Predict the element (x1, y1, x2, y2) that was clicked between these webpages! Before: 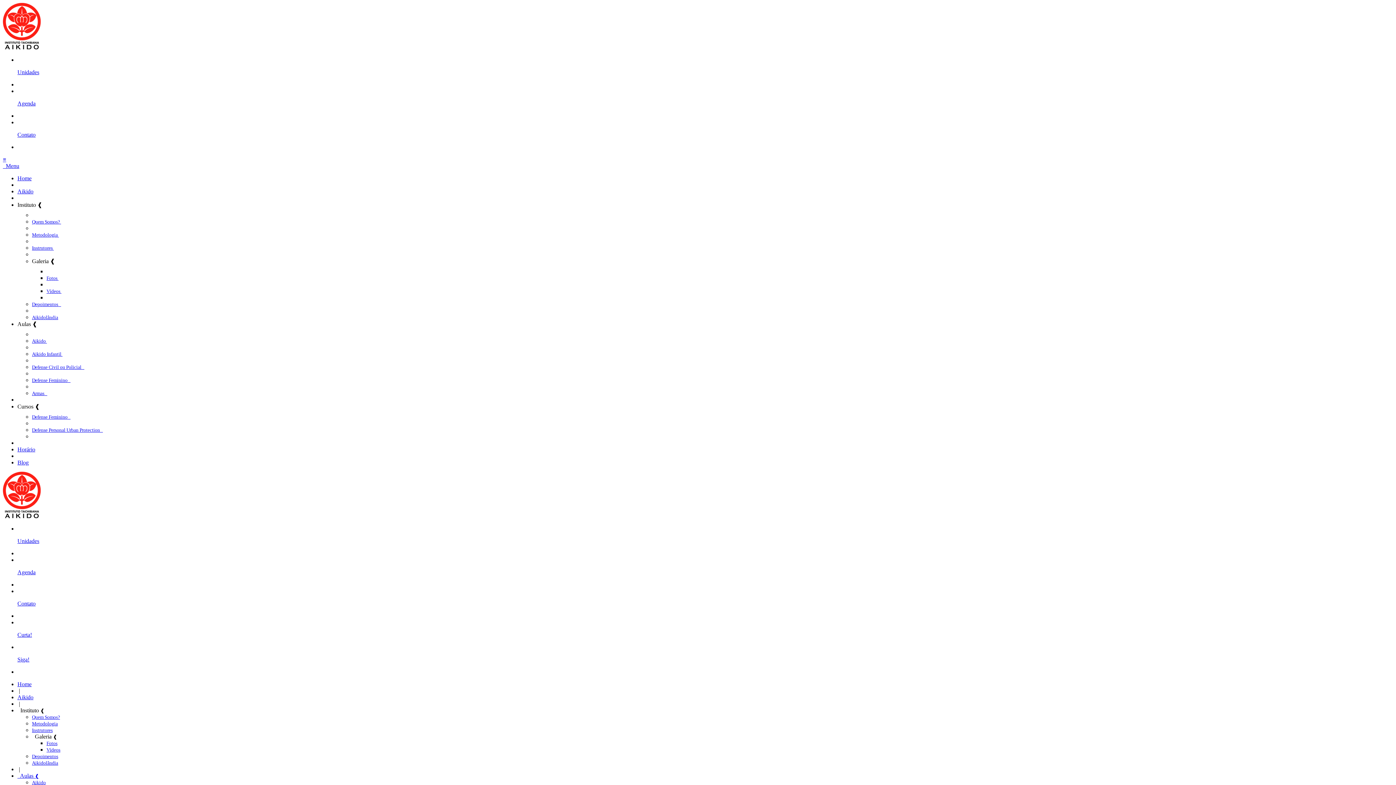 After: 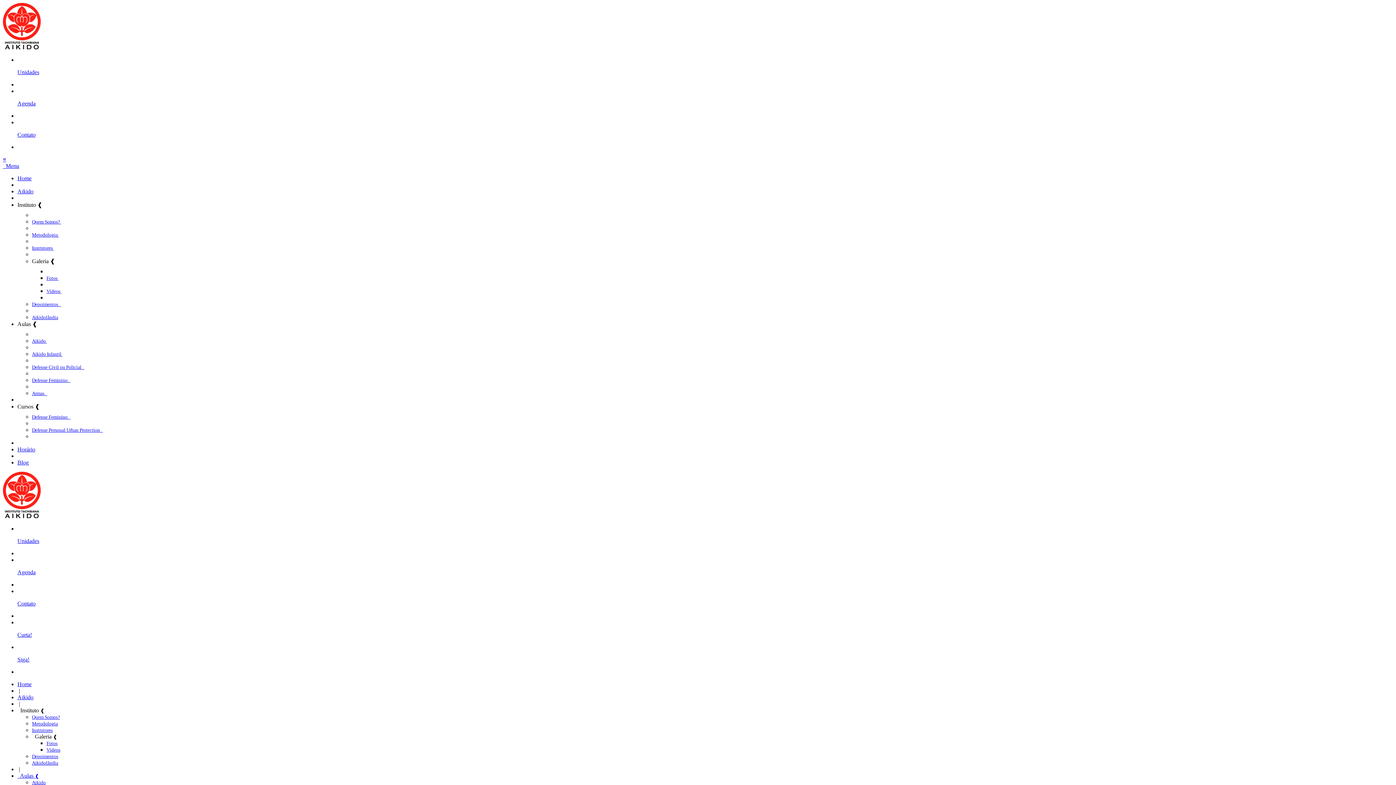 Action: bbox: (17, 600, 1393, 607) label: 


Contato